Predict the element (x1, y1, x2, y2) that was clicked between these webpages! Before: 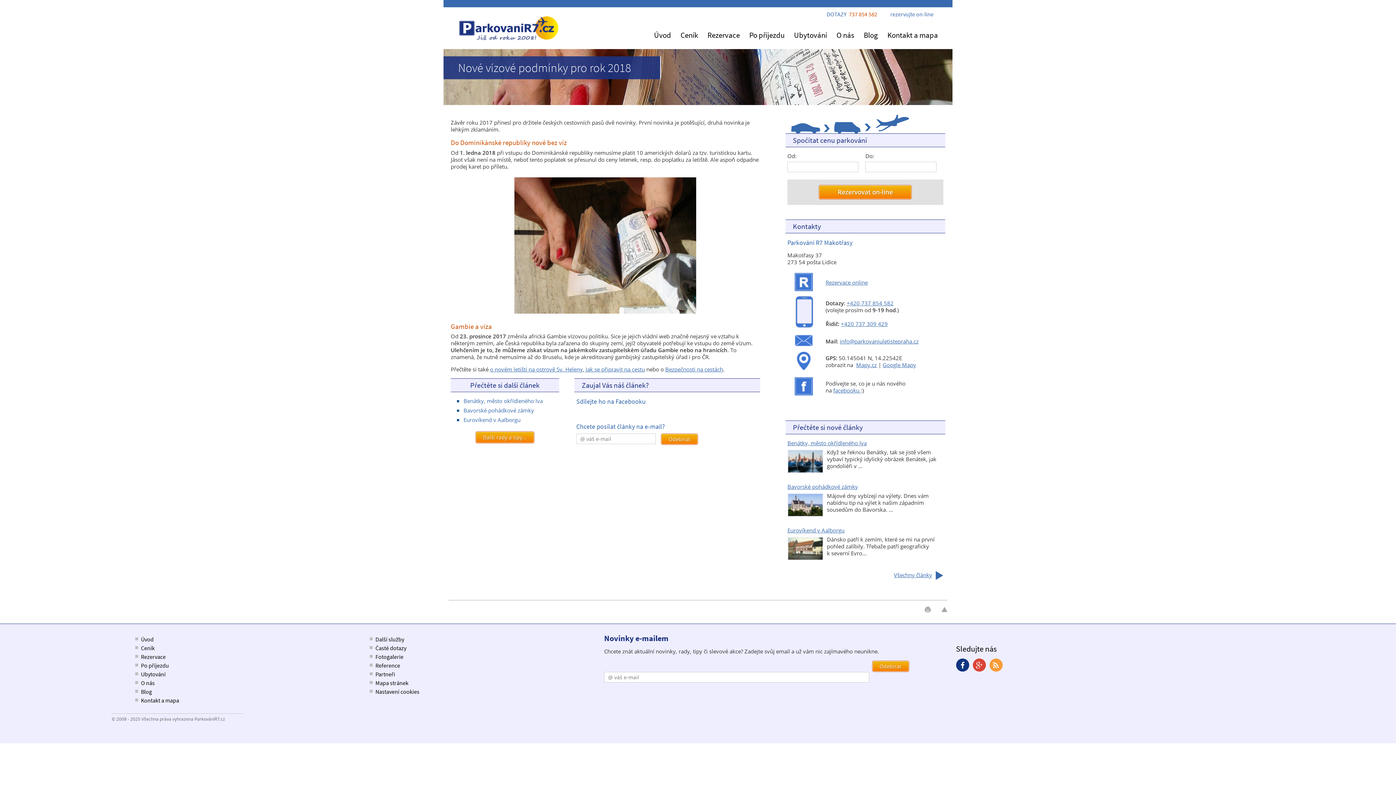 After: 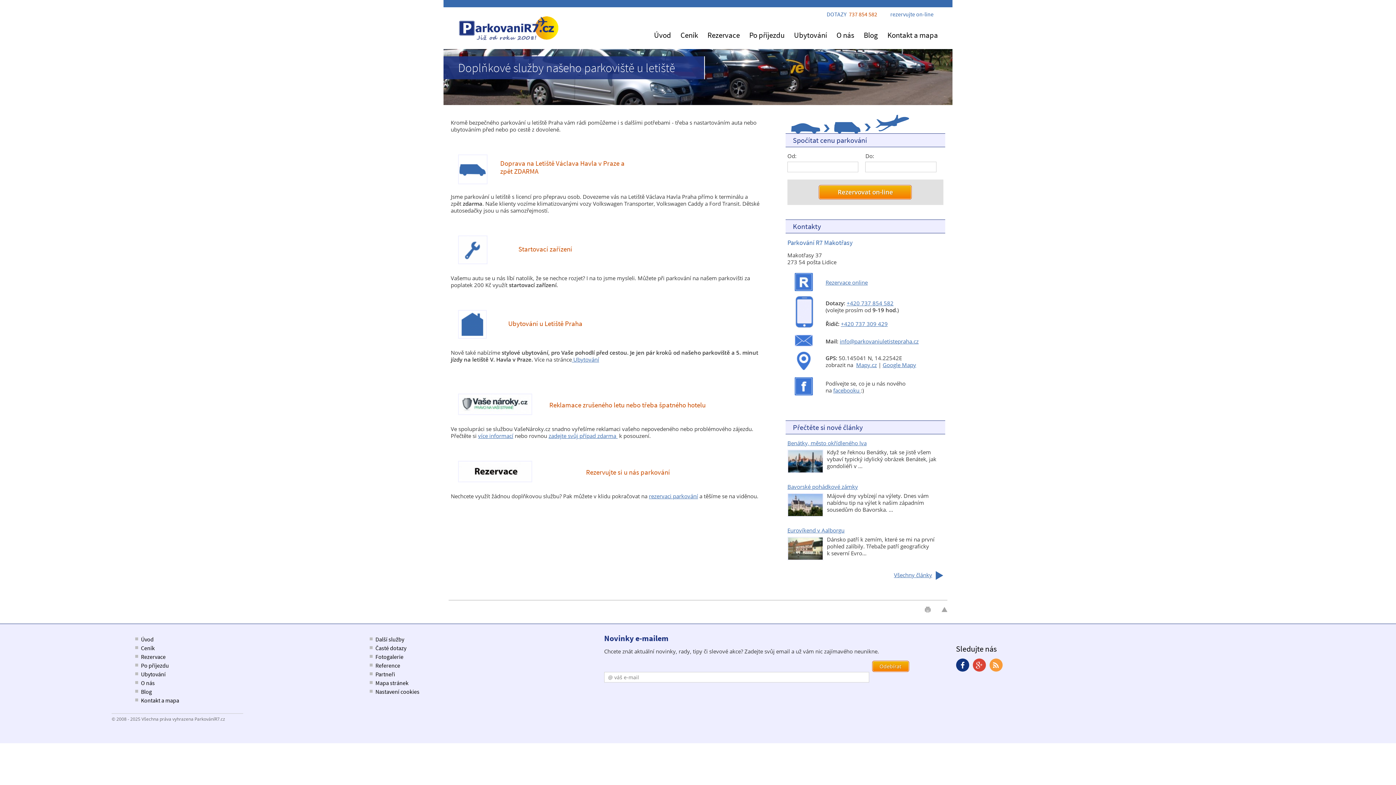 Action: label: Další služby bbox: (375, 635, 404, 643)